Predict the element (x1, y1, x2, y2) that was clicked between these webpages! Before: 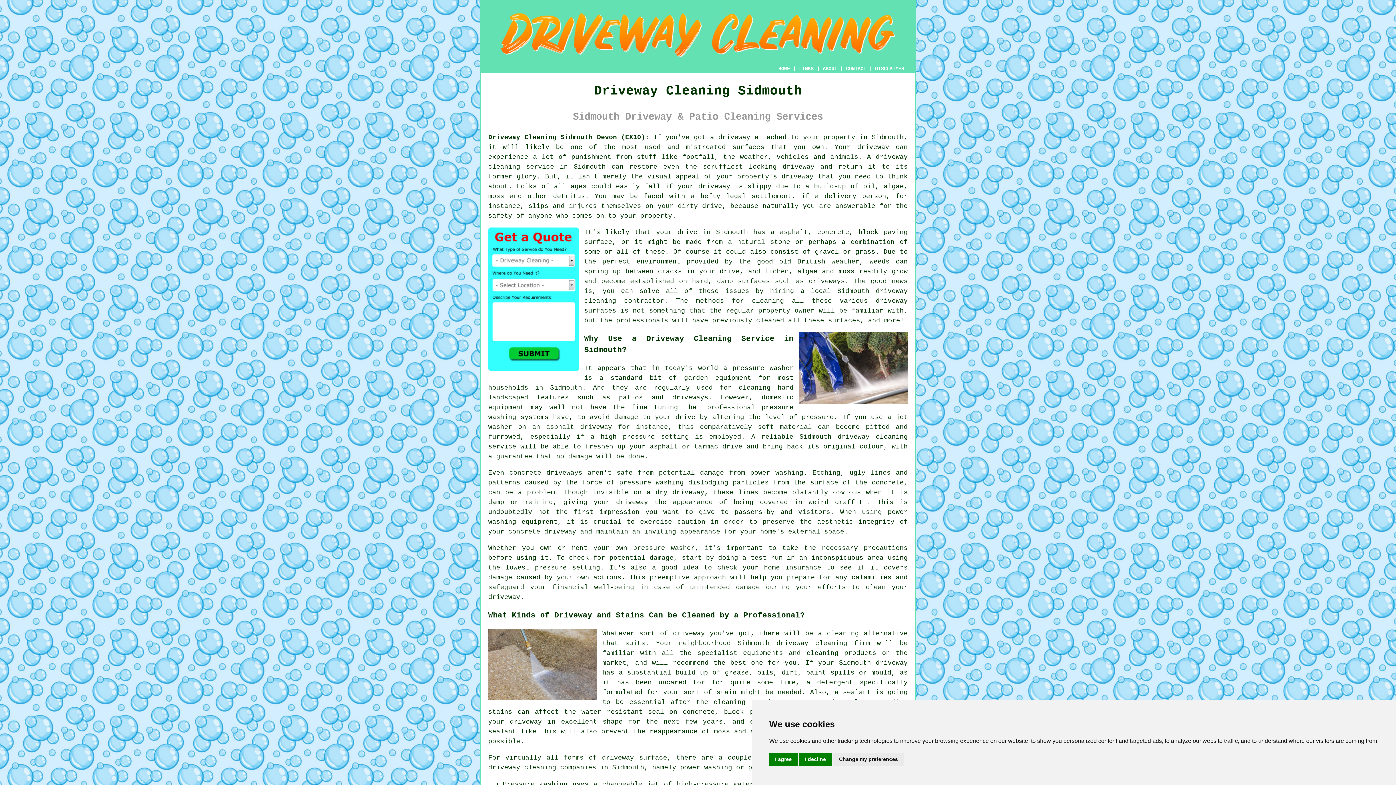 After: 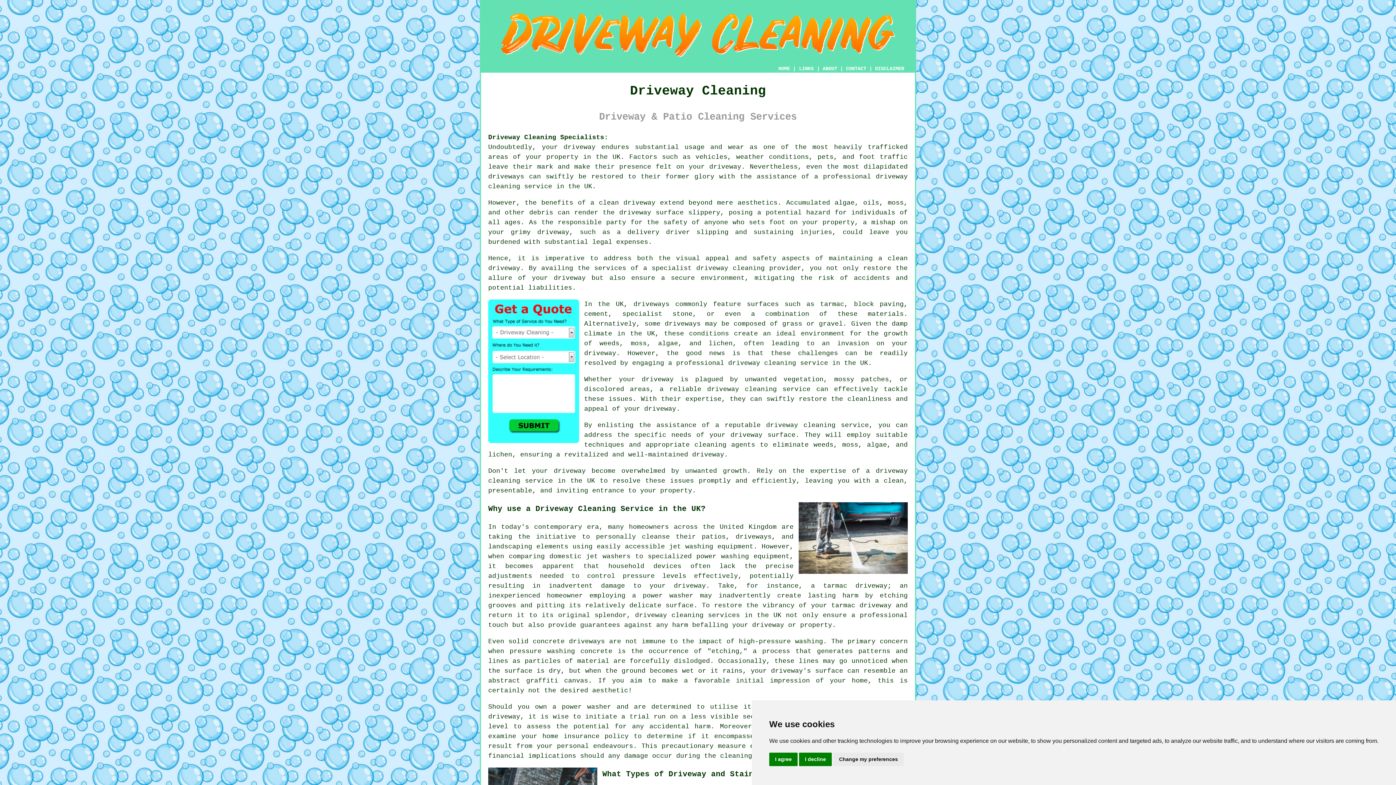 Action: label: Driveway Cleaning Sidmouth Devon (EX10): bbox: (488, 133, 649, 140)